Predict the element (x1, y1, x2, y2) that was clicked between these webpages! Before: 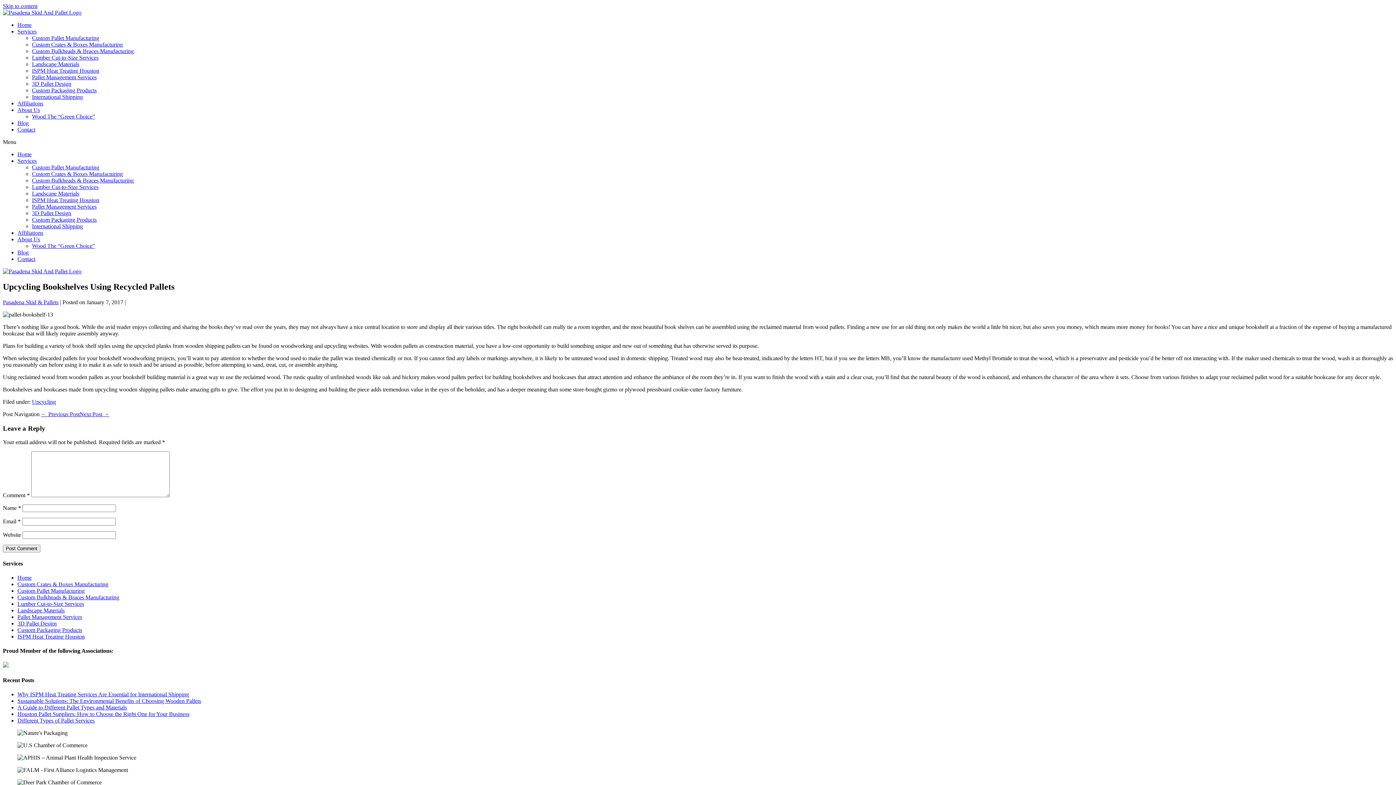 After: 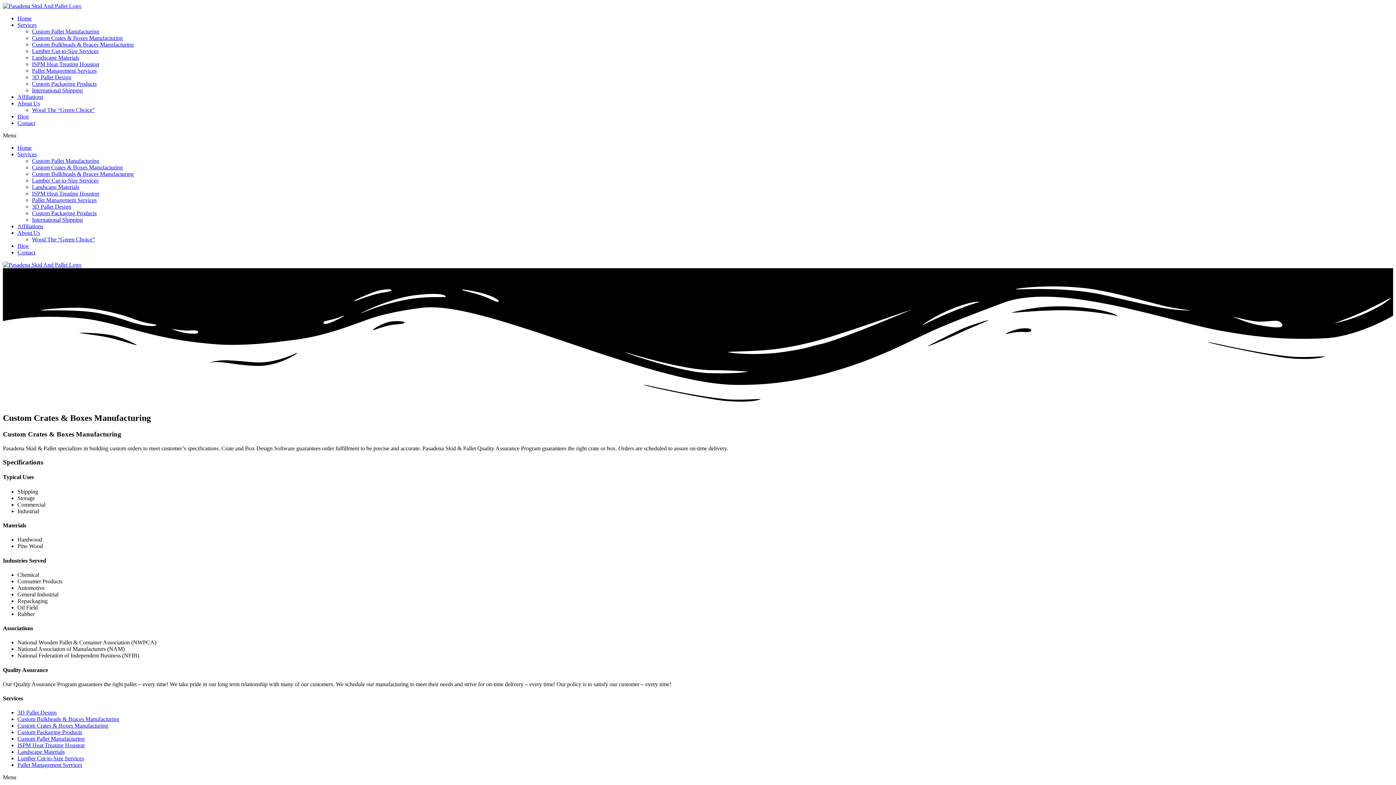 Action: bbox: (17, 581, 108, 587) label: Custom Crates & Boxes Manufacturing